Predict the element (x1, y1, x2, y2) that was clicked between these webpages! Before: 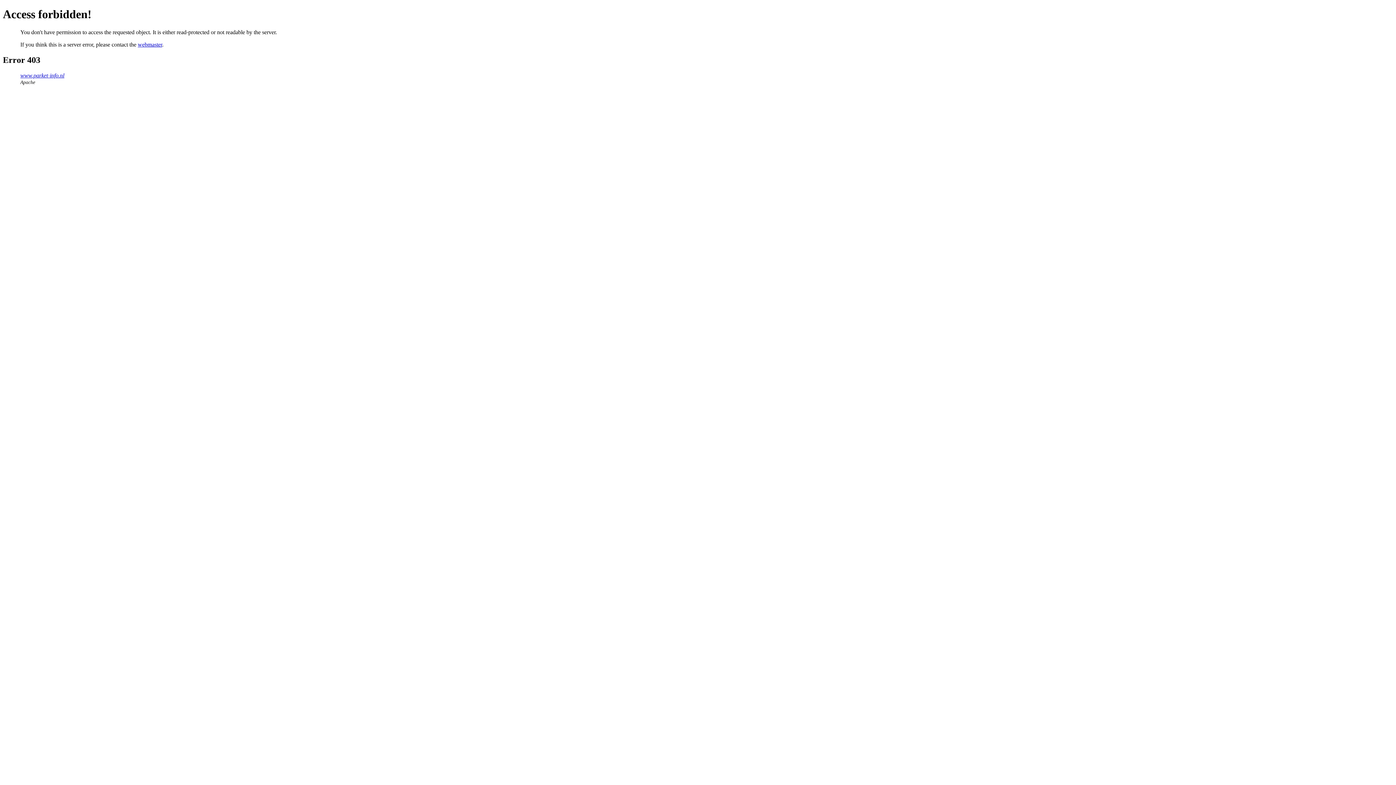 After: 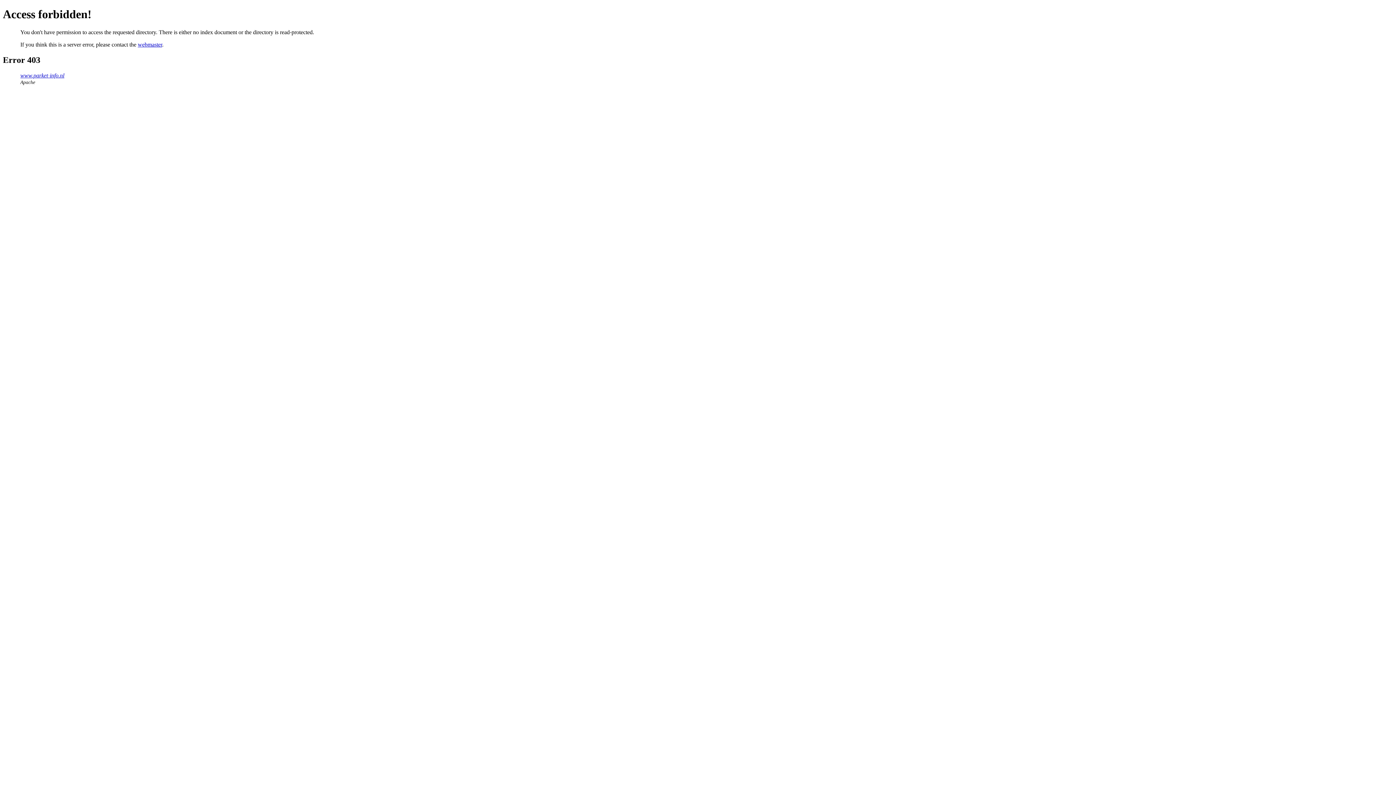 Action: bbox: (20, 72, 64, 78) label: www.parket-info.nl